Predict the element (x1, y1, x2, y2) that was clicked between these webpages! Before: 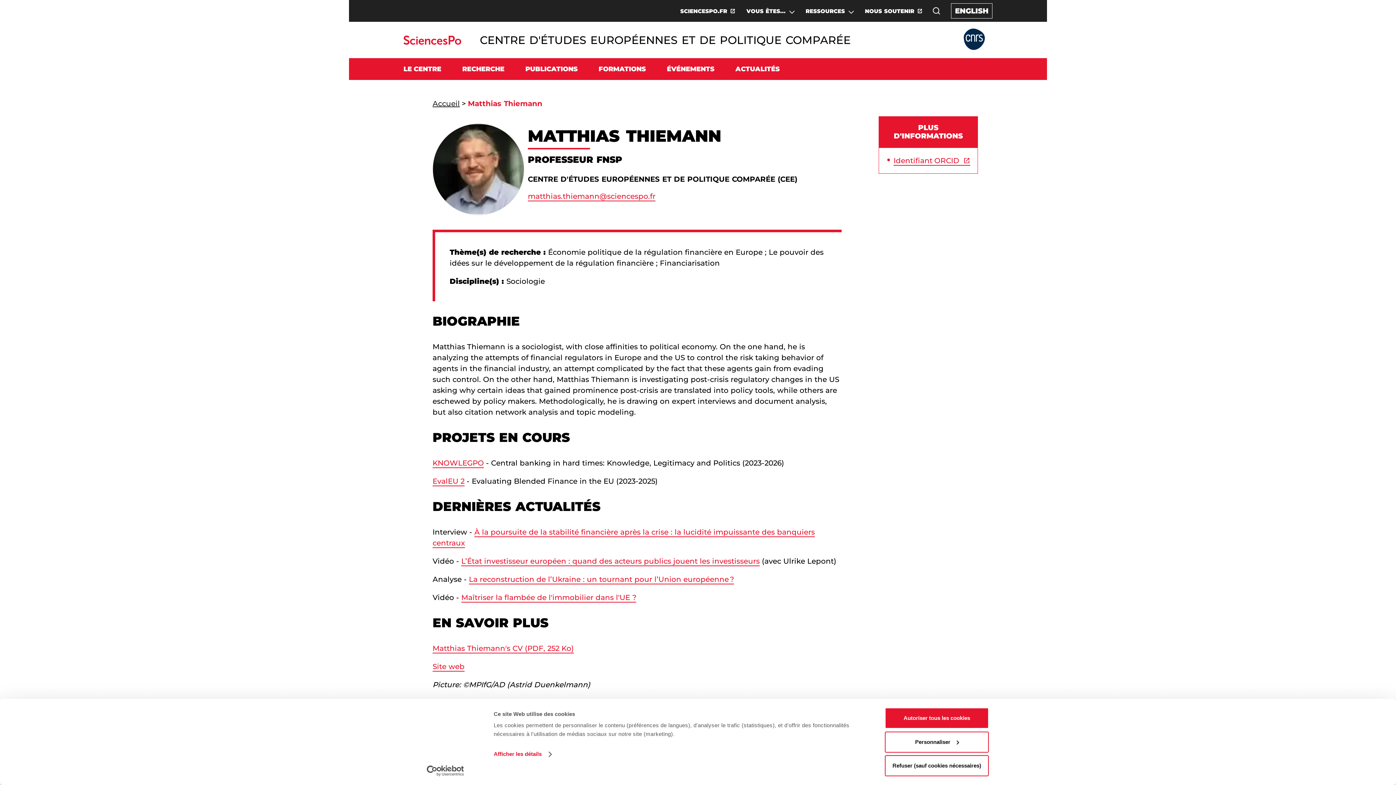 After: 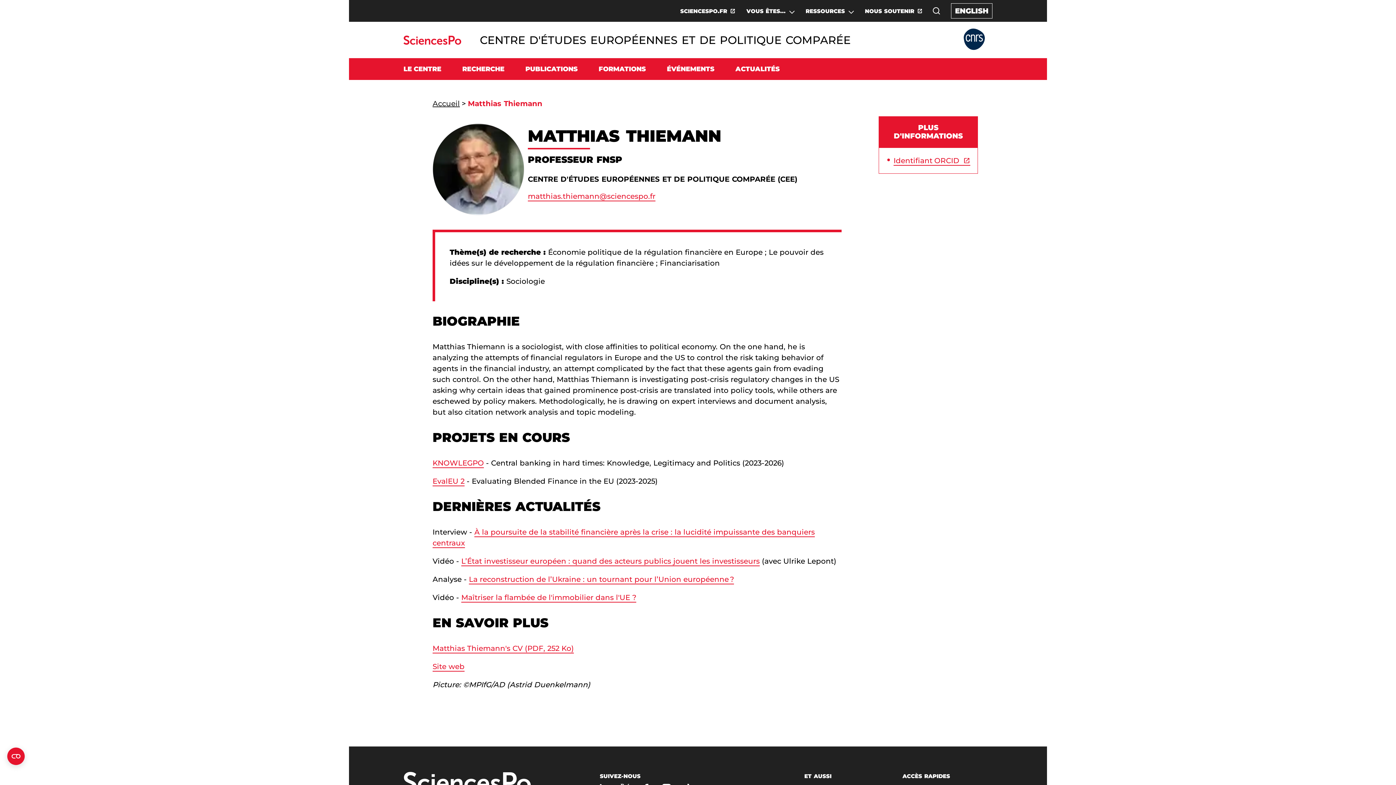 Action: label: Refuser (sauf cookies nécessaires) bbox: (885, 755, 989, 776)